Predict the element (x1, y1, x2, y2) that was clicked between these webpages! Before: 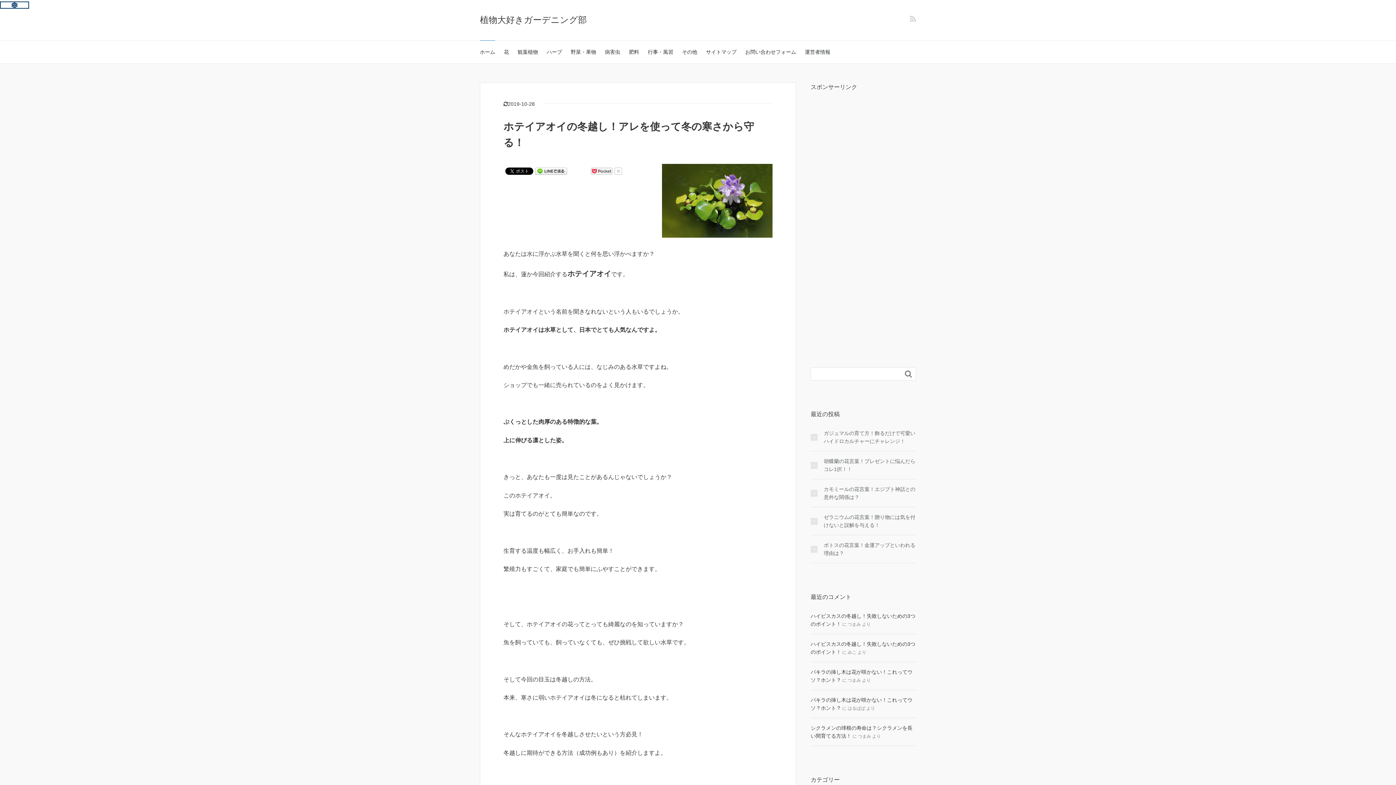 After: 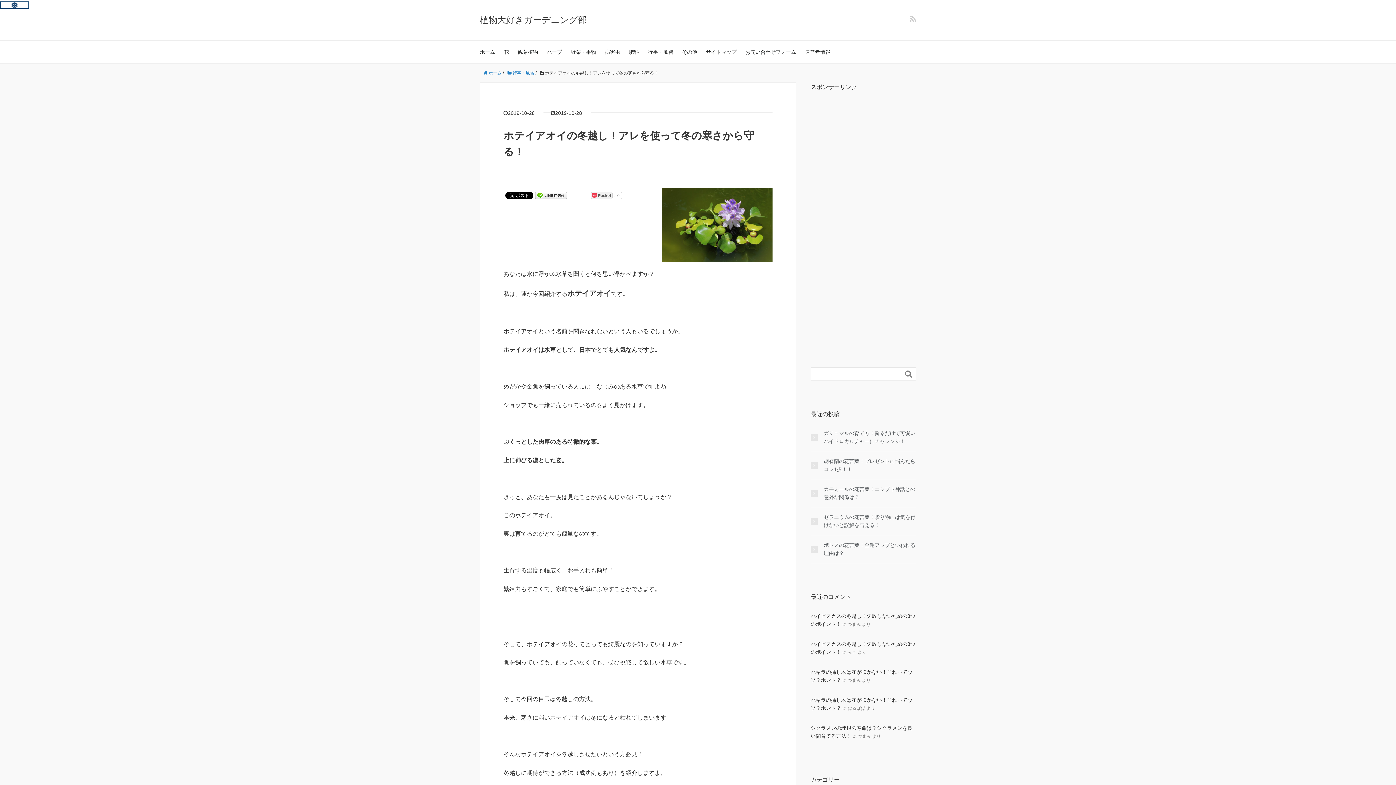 Action: bbox: (662, 197, 772, 203)